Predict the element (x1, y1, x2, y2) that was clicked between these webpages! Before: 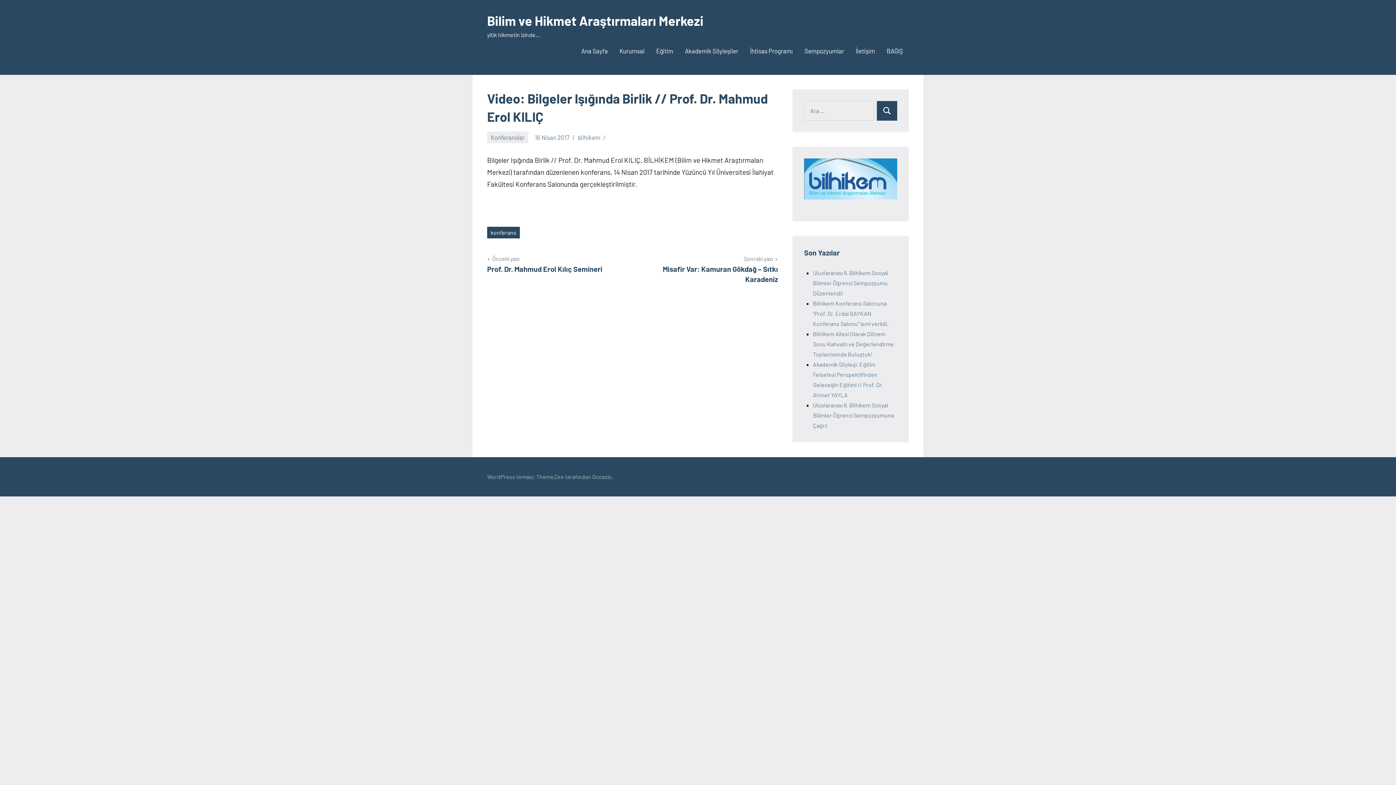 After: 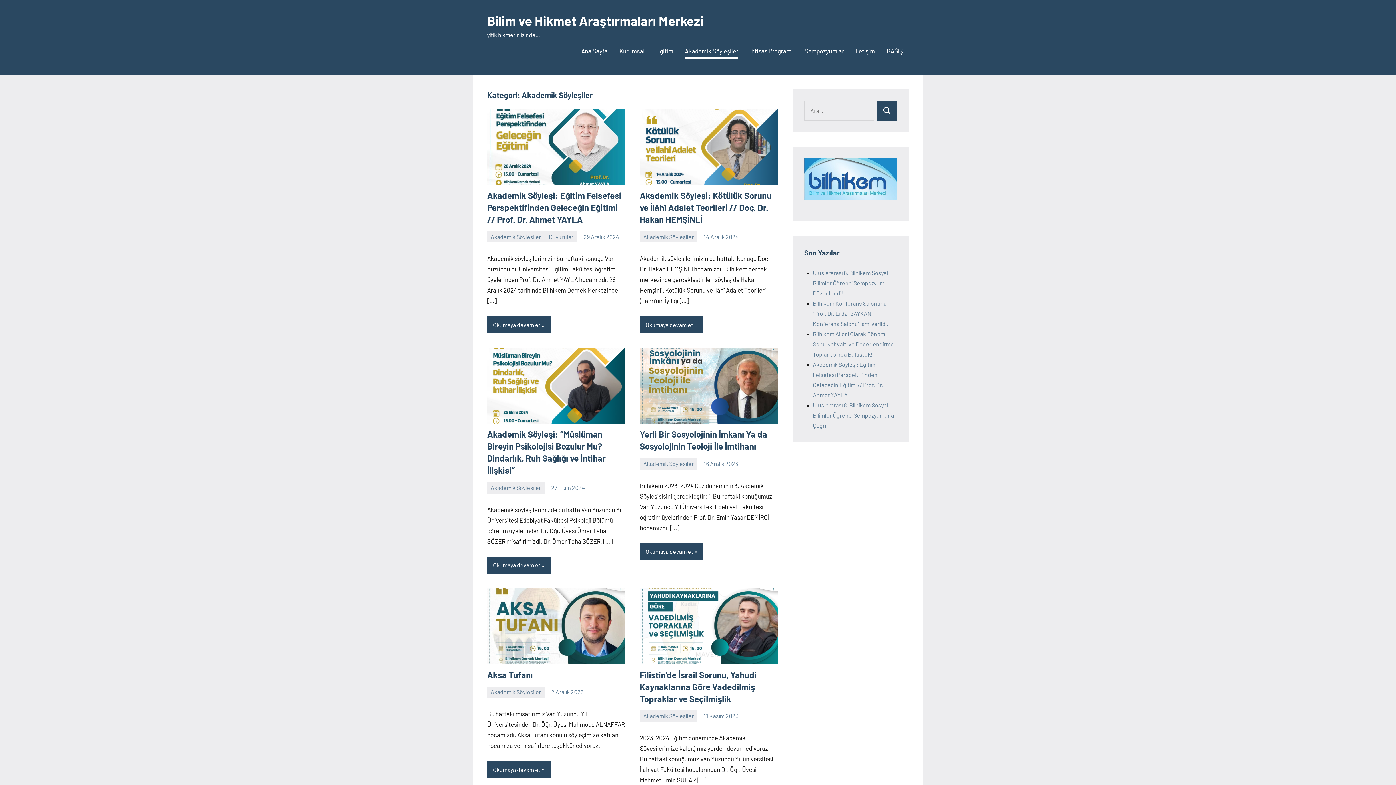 Action: bbox: (685, 44, 738, 58) label: Akademik Söyleşiler